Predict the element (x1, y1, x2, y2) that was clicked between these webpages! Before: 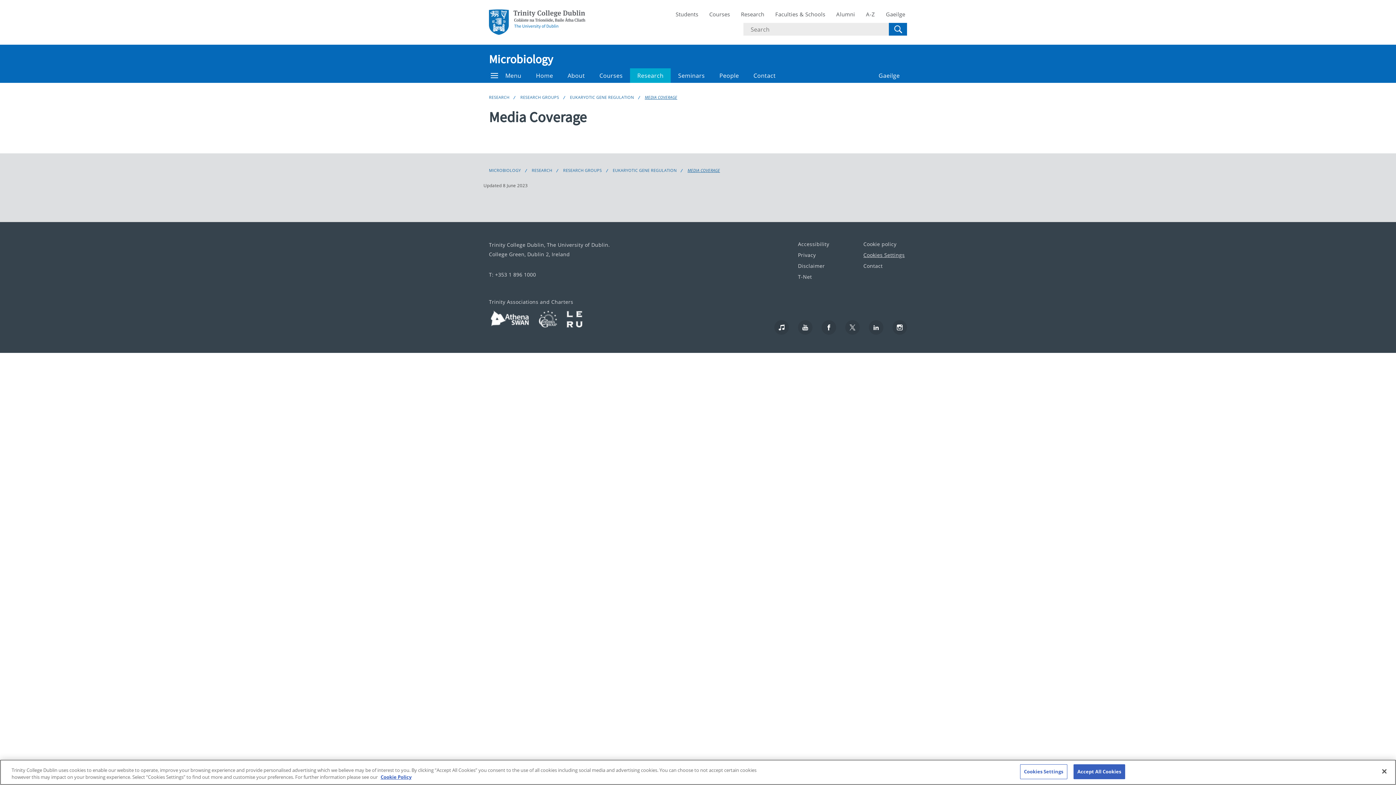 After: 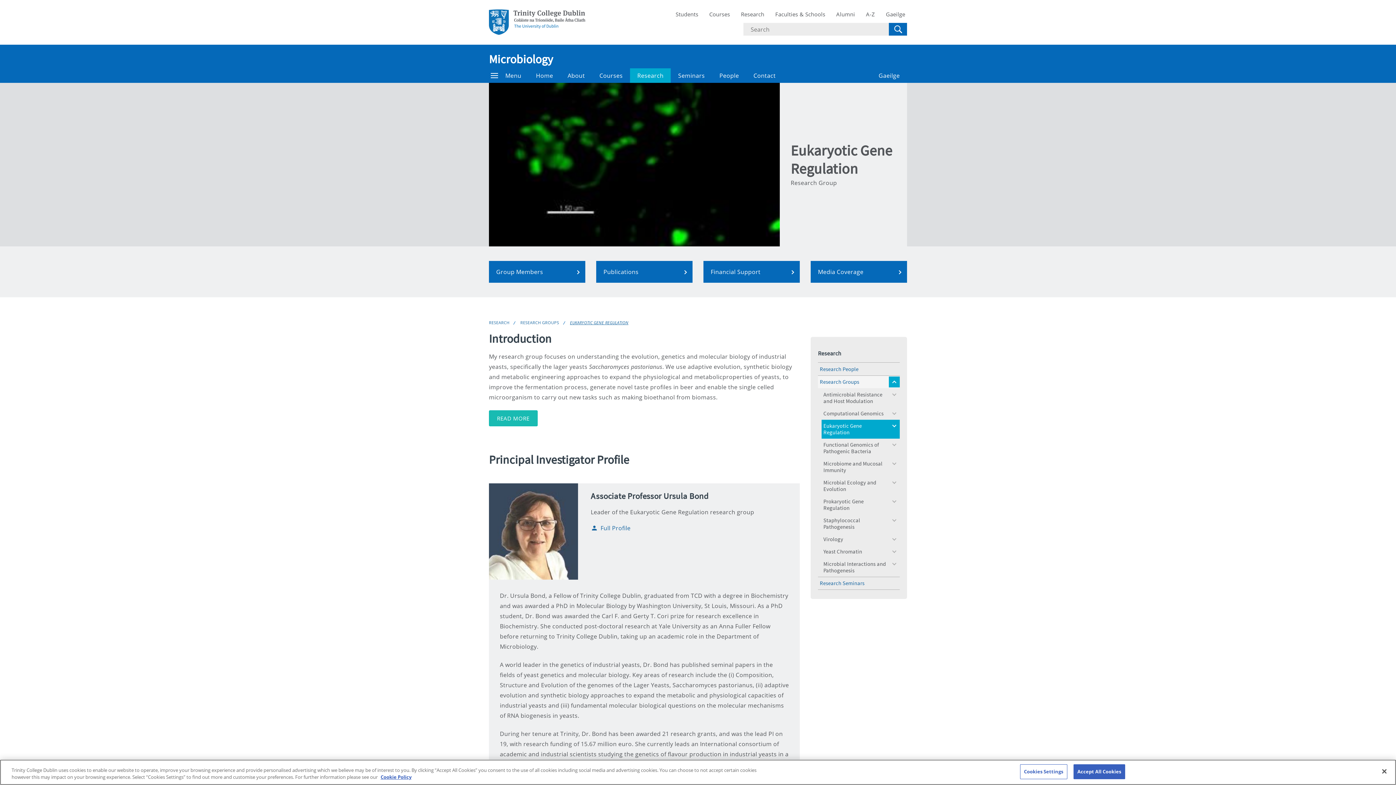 Action: label: EUKARYOTIC GENE REGULATION bbox: (612, 168, 676, 172)